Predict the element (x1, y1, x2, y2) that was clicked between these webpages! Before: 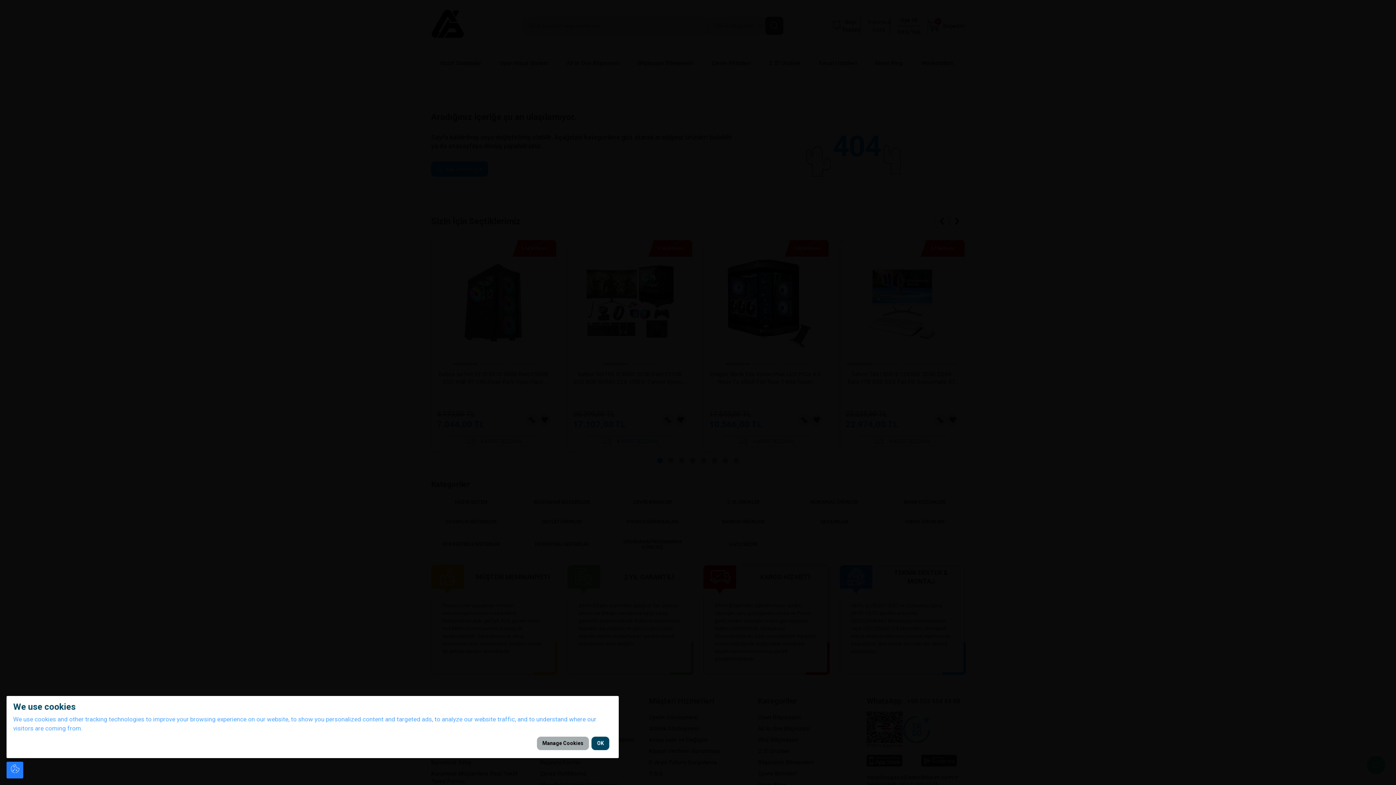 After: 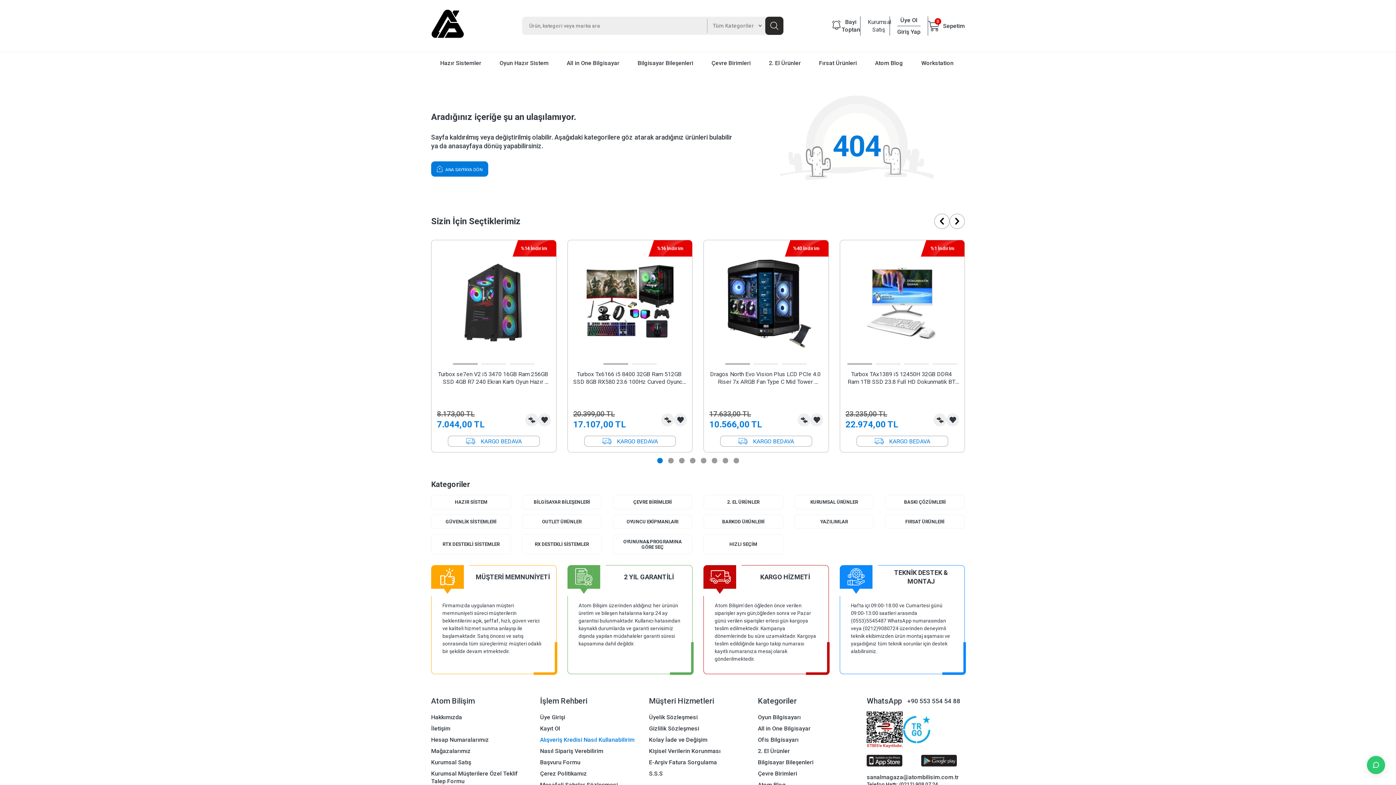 Action: bbox: (591, 737, 609, 750) label: OK